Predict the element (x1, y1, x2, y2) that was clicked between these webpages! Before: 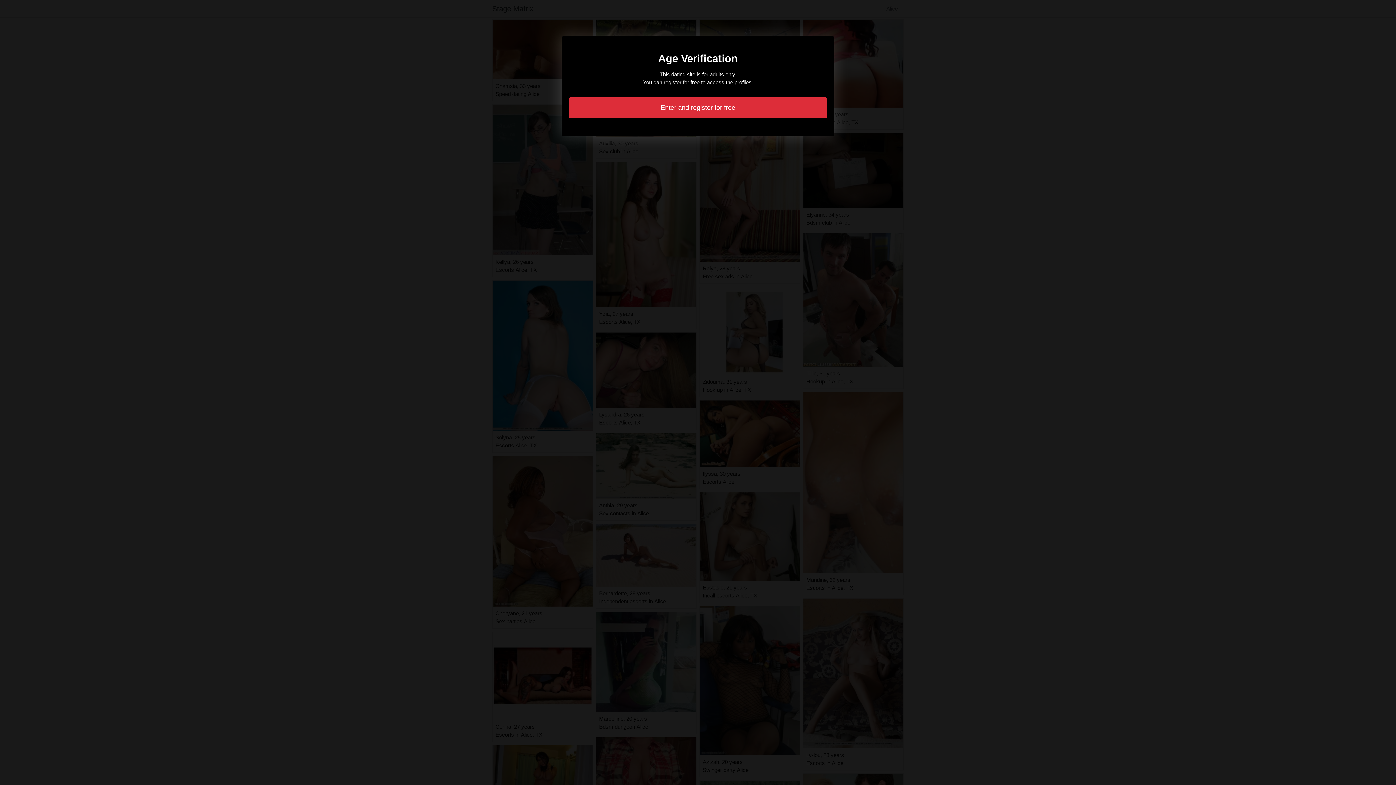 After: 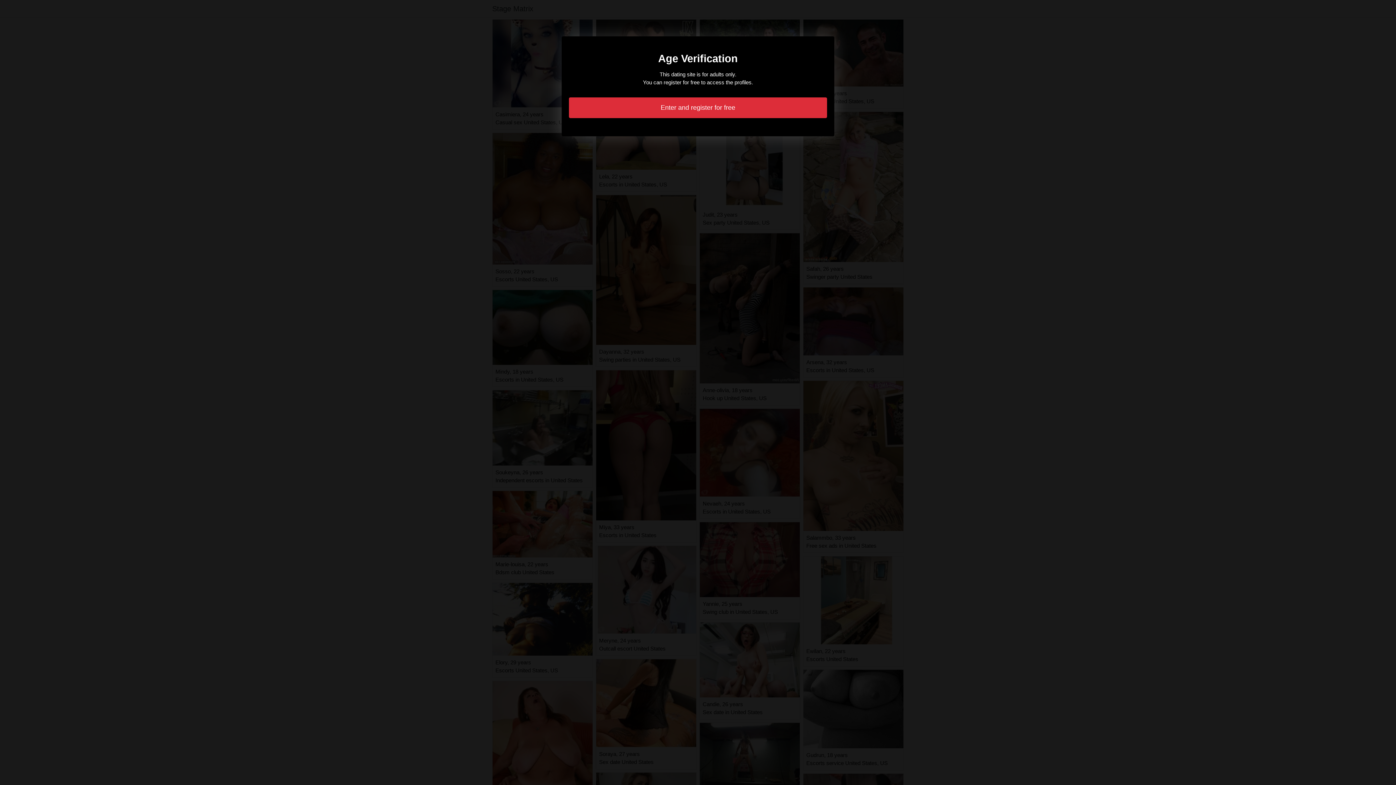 Action: bbox: (569, 97, 827, 118) label: Enter and register for free